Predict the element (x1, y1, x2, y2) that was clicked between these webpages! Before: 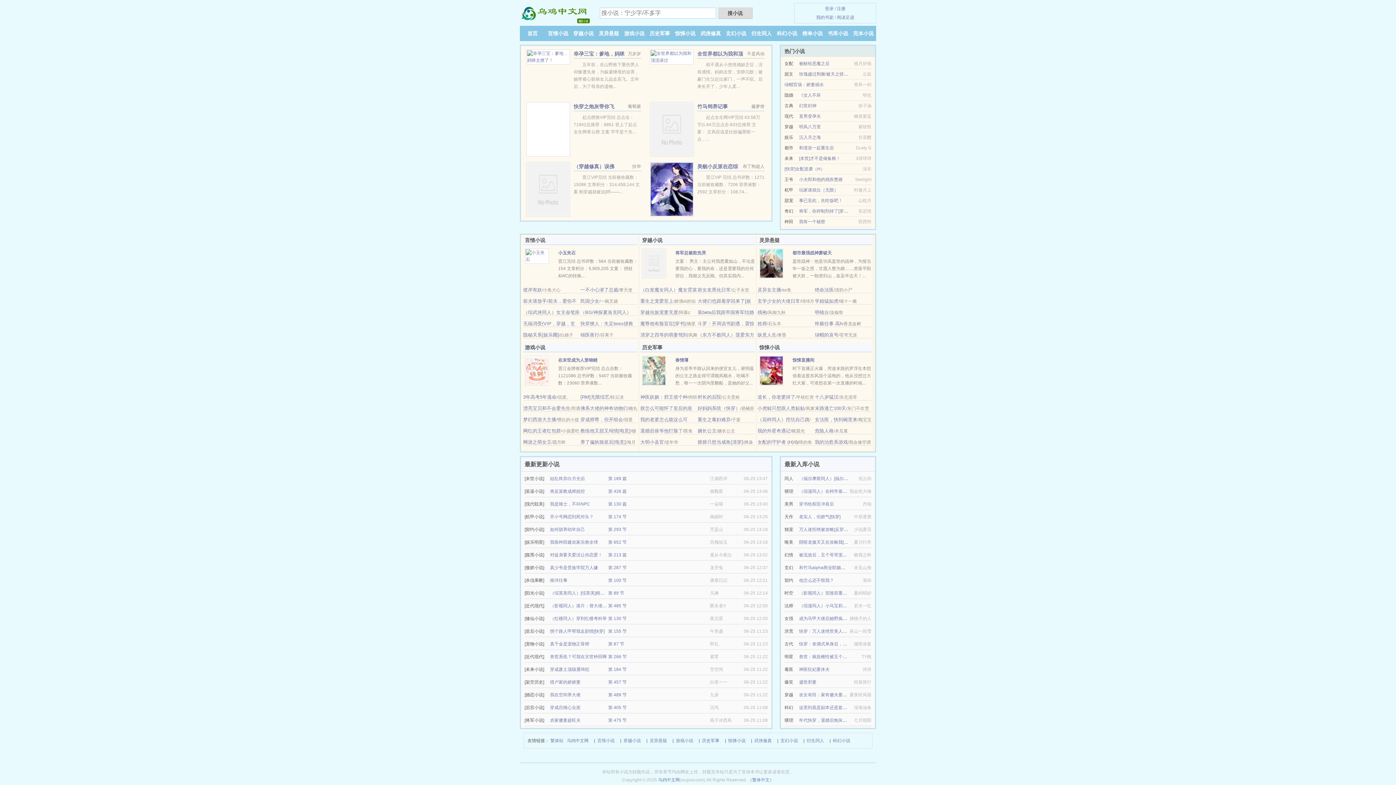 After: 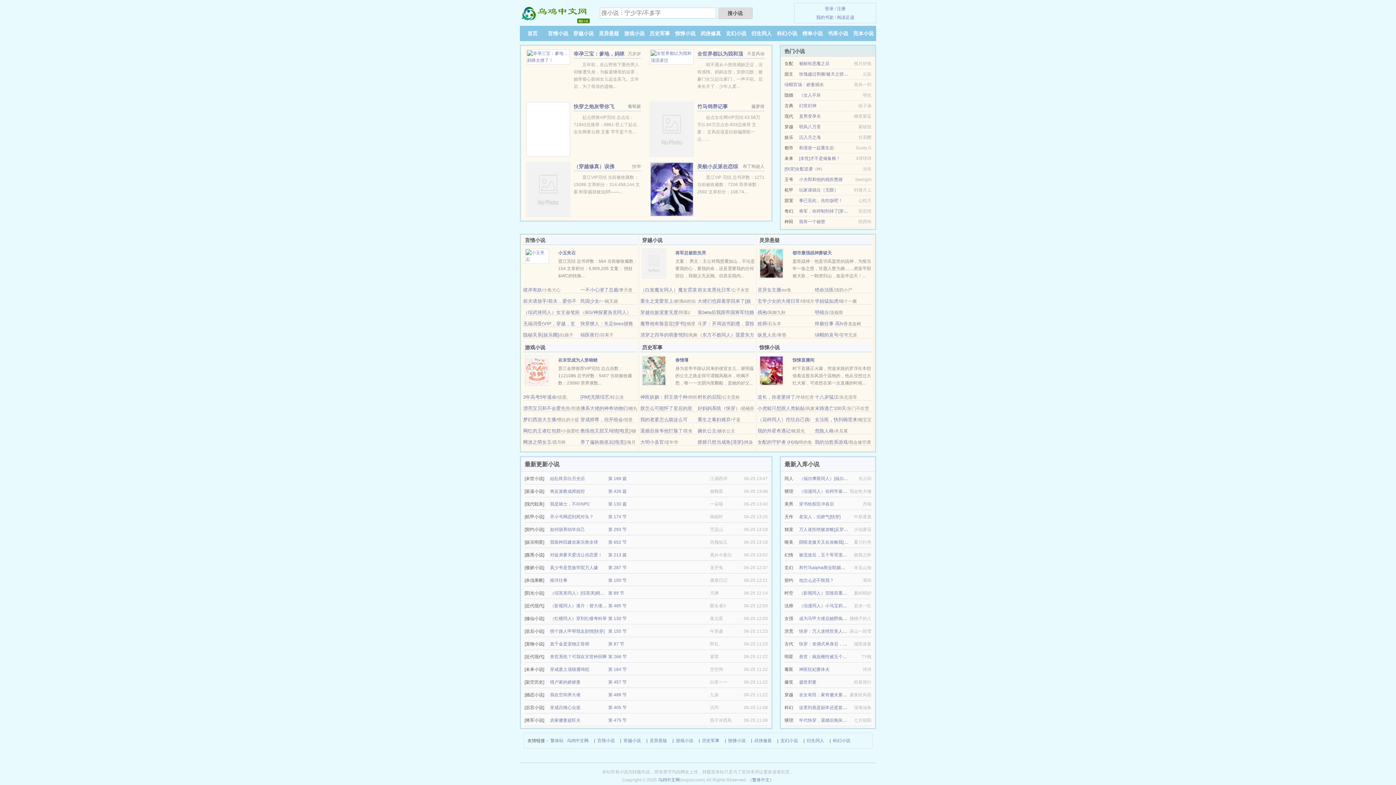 Action: bbox: (757, 287, 781, 292) label: 灵异女主播